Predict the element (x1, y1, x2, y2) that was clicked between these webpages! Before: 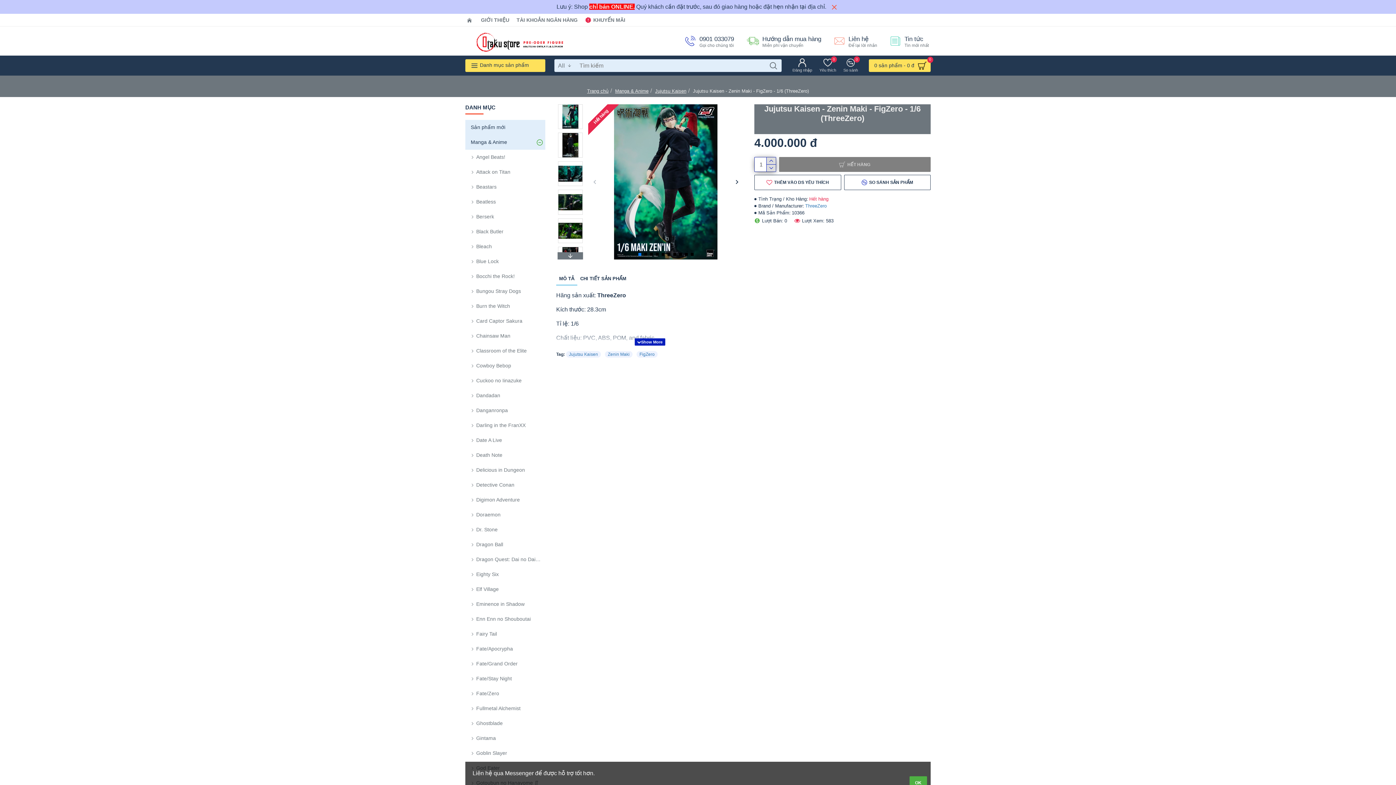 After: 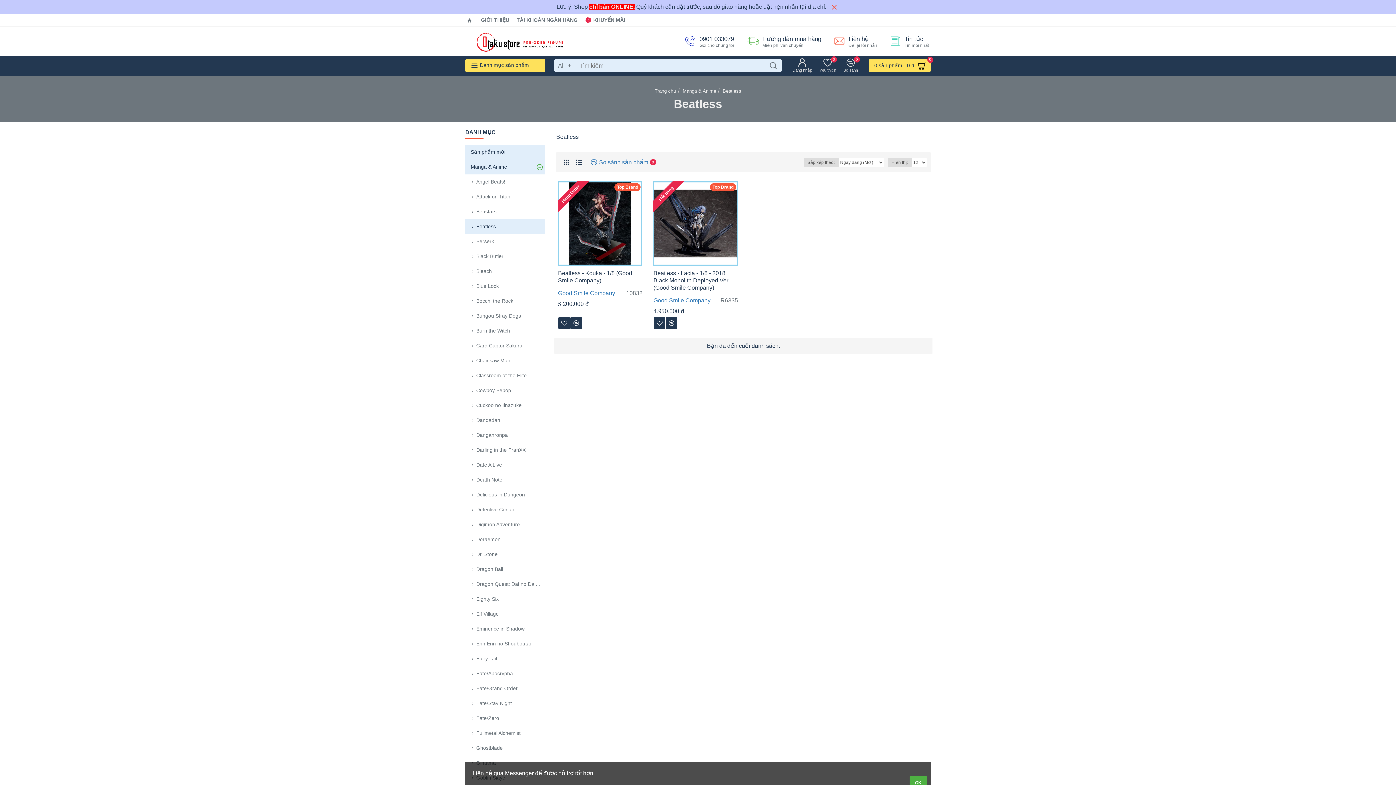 Action: label: Beatless bbox: (465, 194, 545, 209)